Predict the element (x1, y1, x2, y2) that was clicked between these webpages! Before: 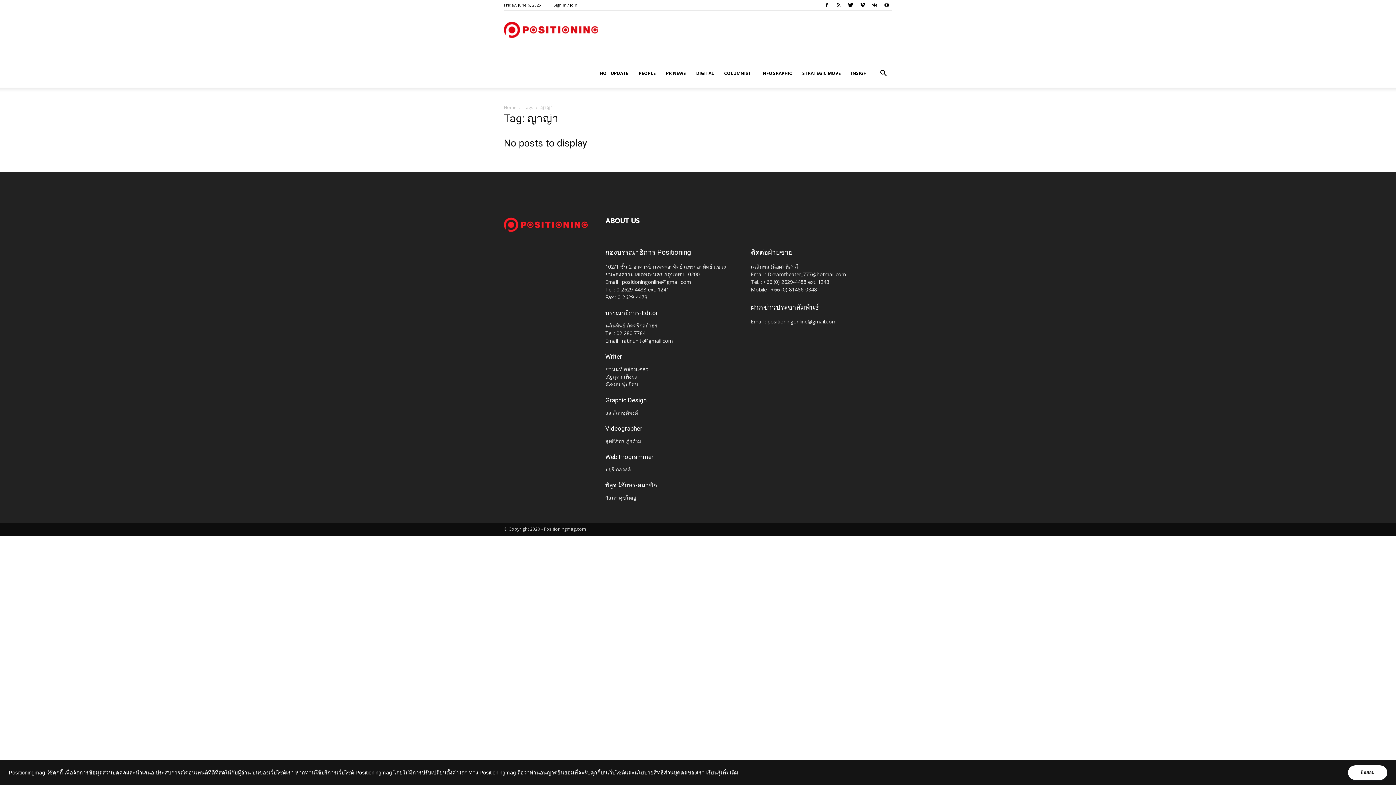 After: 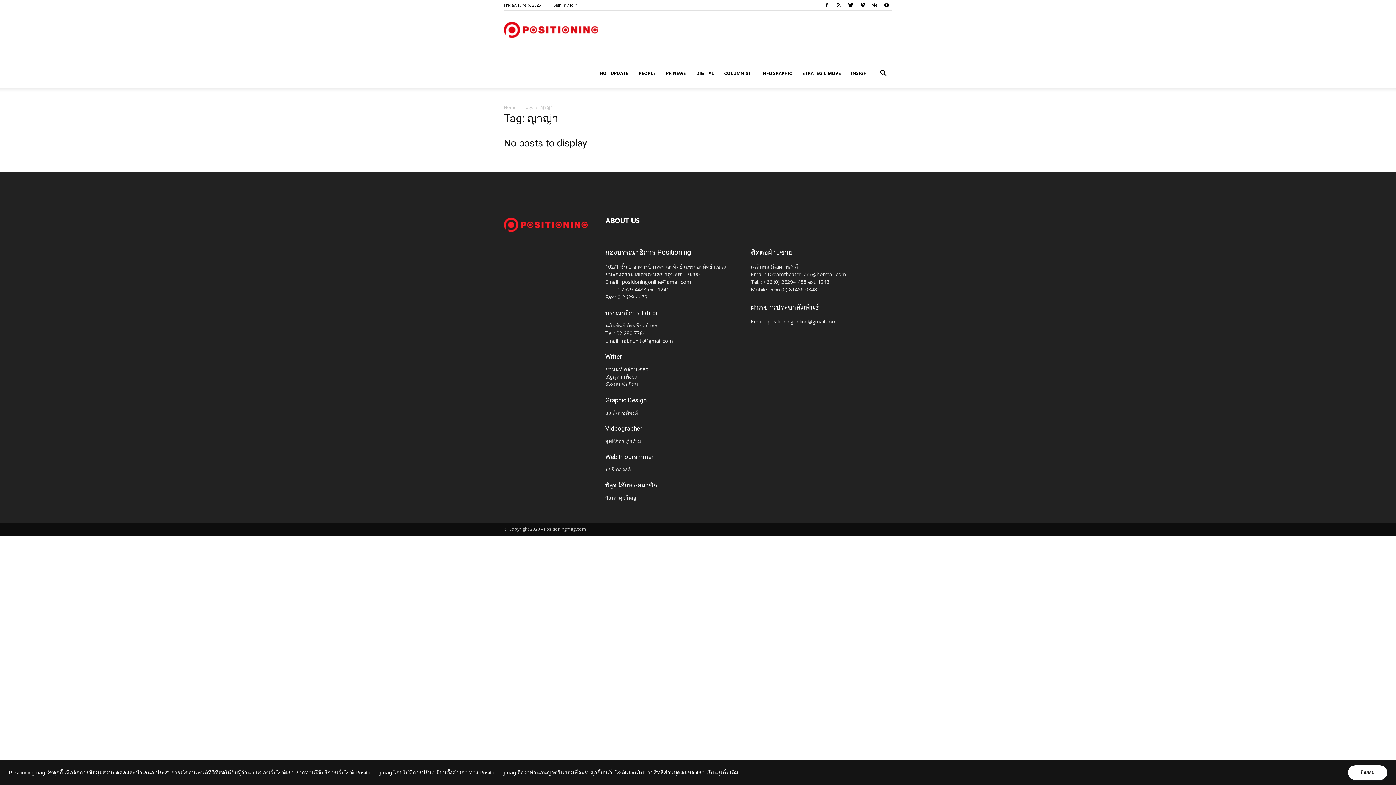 Action: bbox: (845, 0, 856, 10)